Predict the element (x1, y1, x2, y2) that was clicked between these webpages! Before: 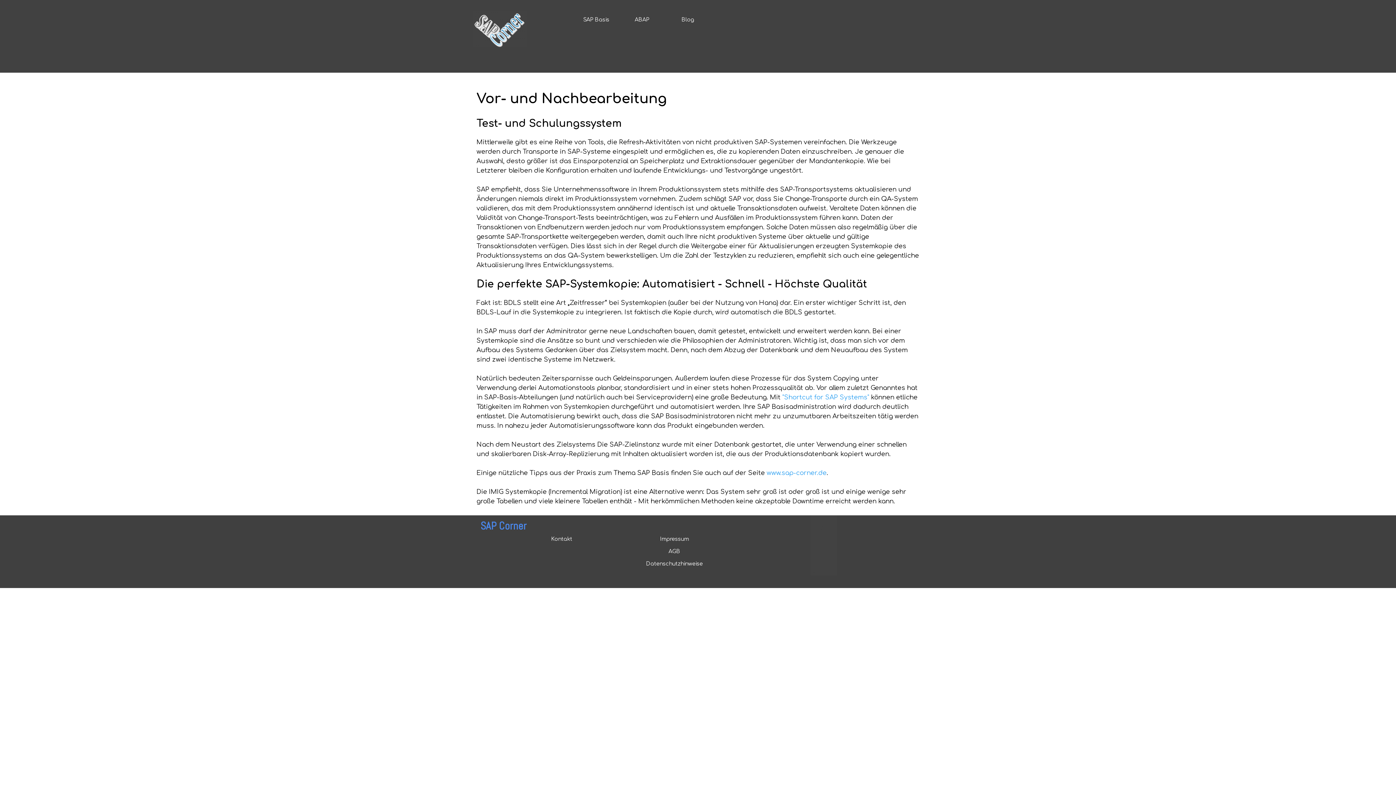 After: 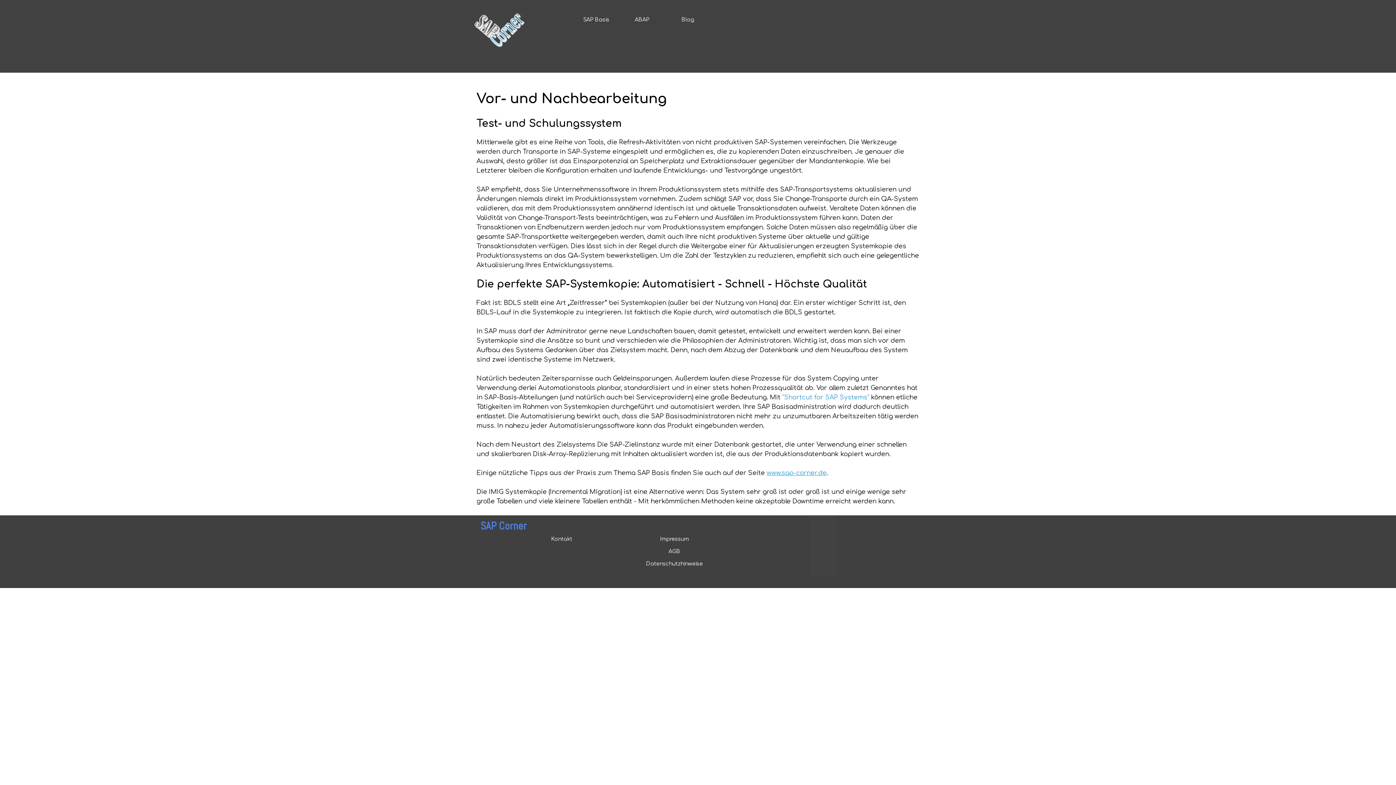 Action: bbox: (766, 469, 826, 476) label: www.sap-corner.de